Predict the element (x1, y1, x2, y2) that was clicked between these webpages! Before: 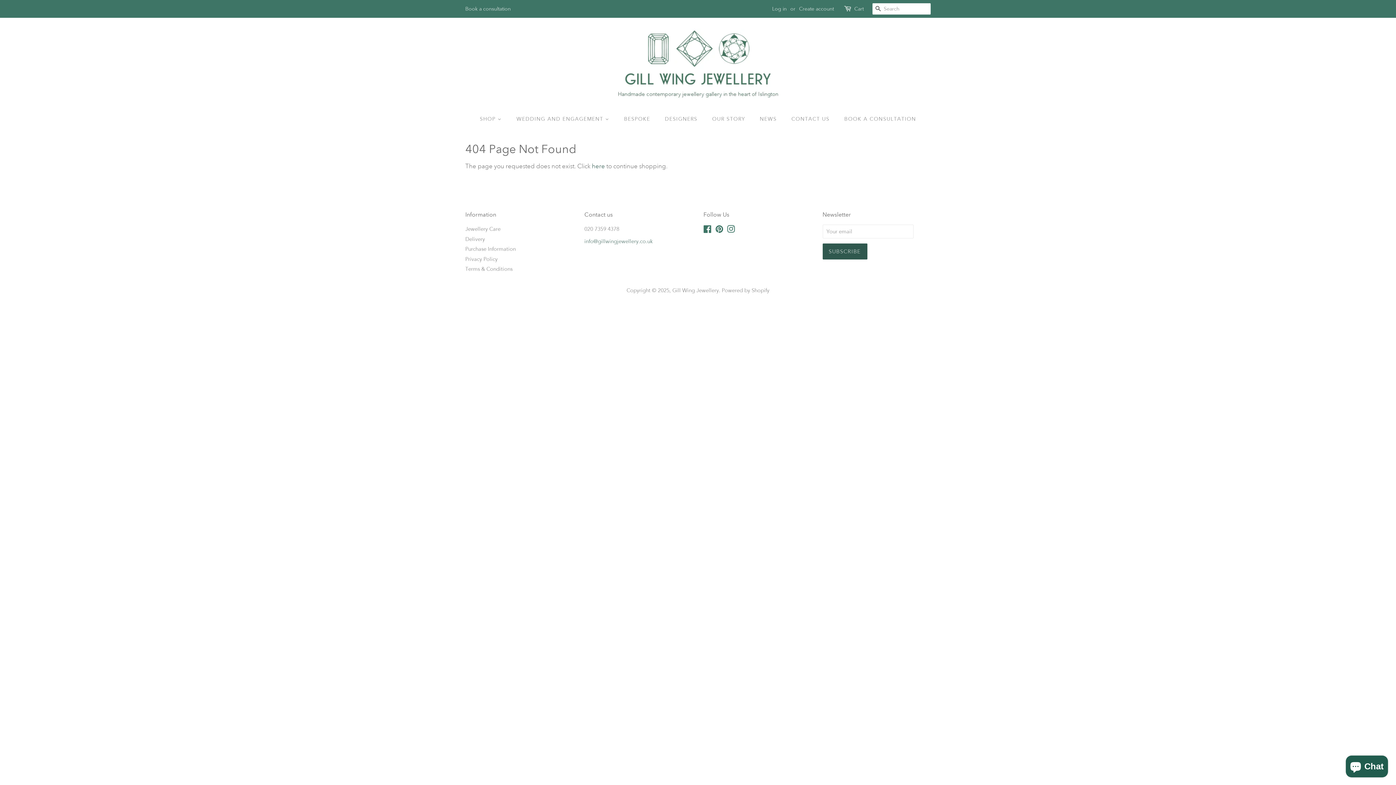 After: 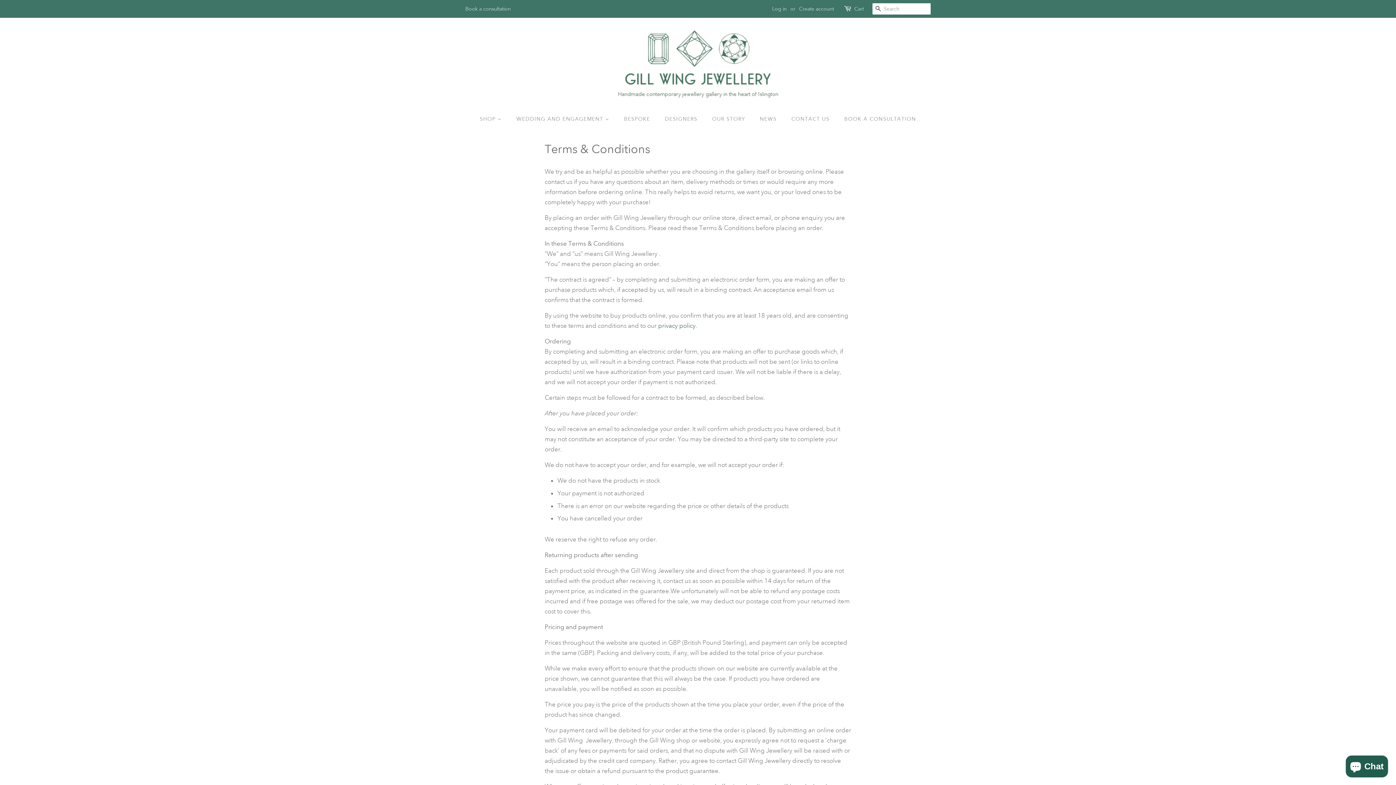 Action: bbox: (465, 265, 512, 272) label: Terms & Conditions